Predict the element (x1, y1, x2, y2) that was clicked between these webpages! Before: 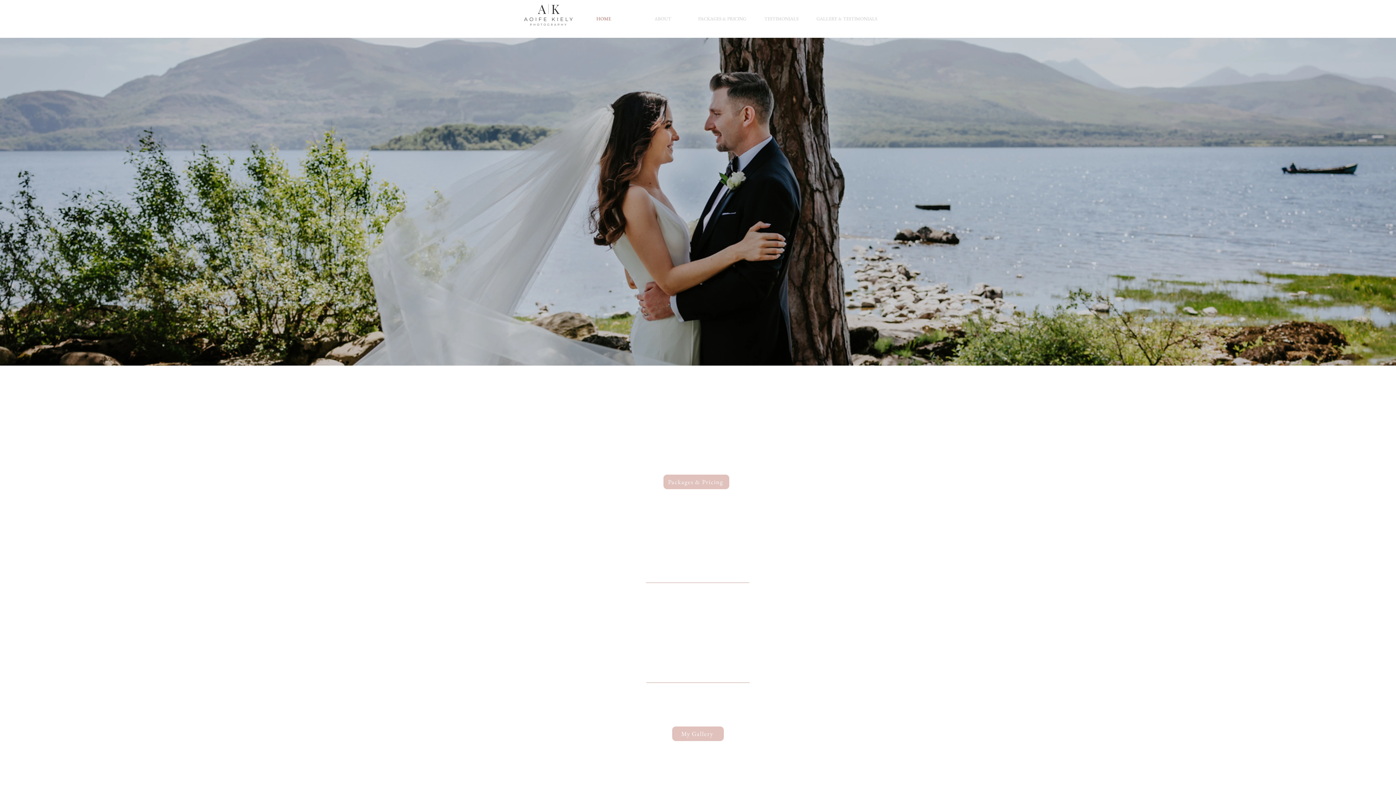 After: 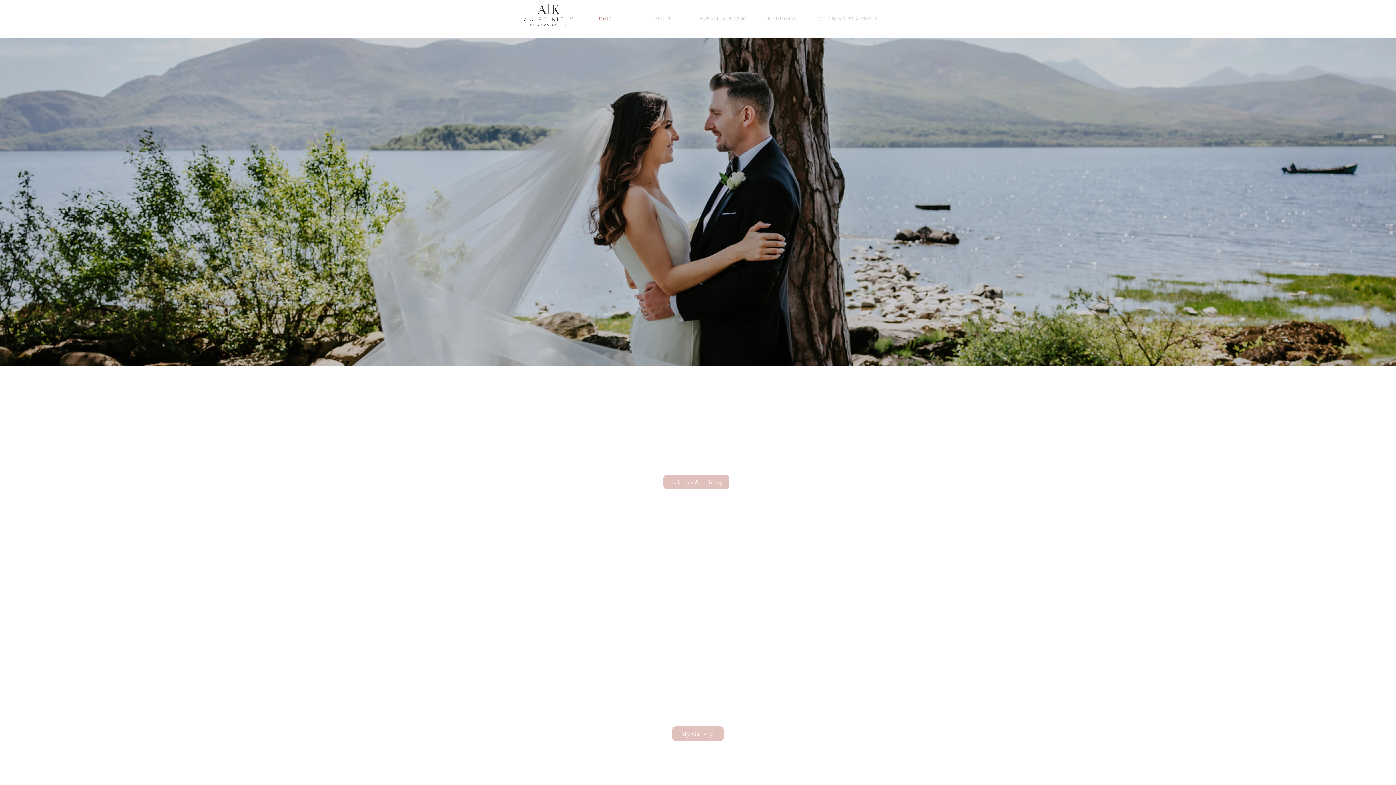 Action: label: HOME bbox: (574, 13, 633, 24)